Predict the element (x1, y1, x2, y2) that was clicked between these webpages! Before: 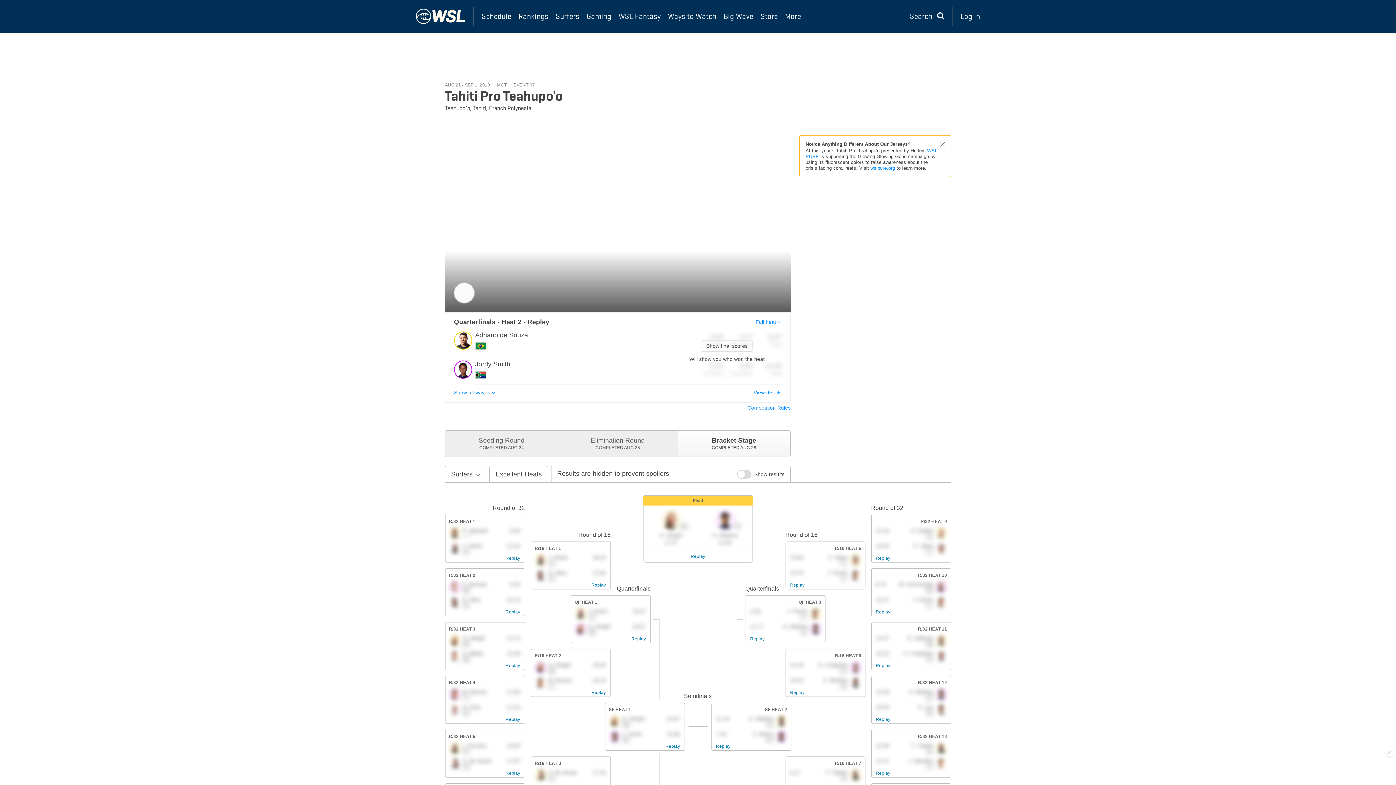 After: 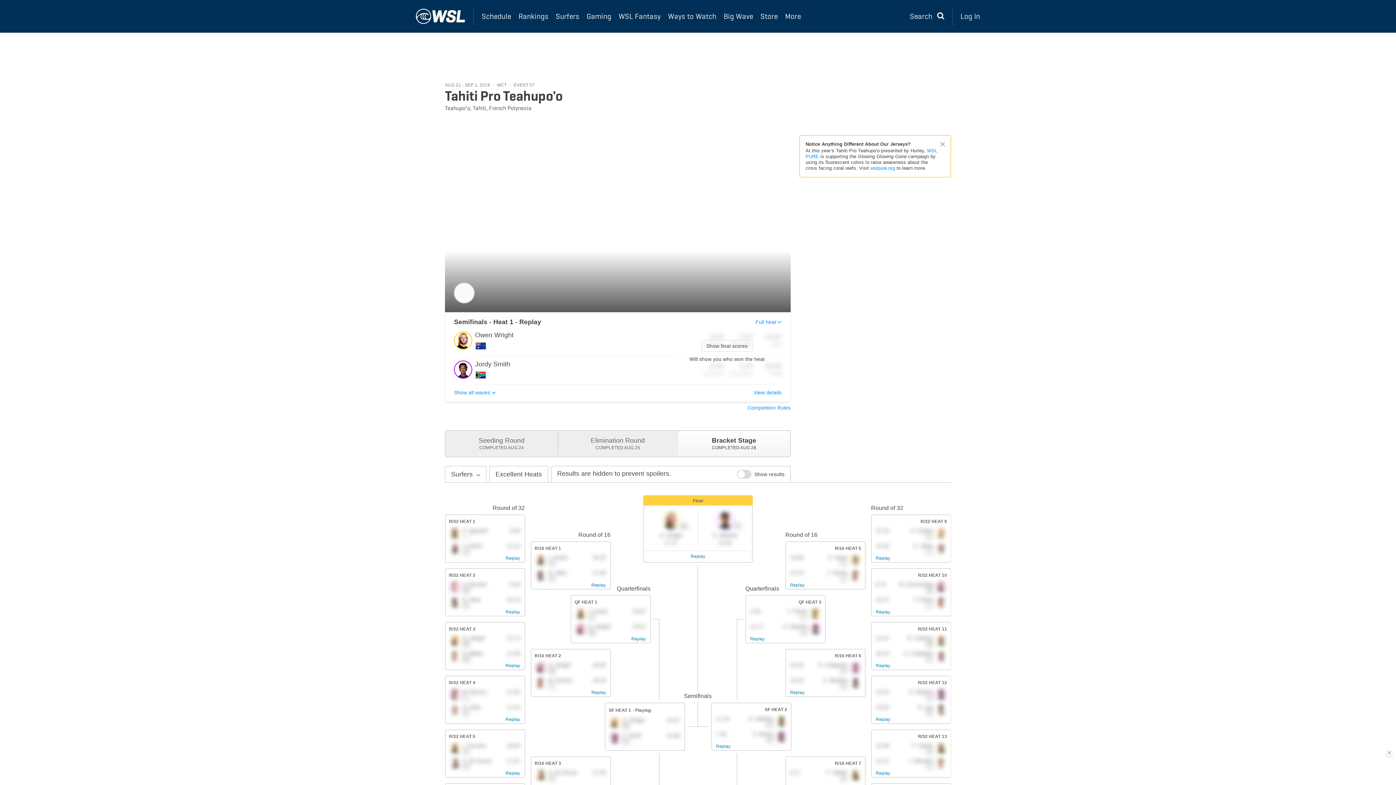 Action: label: Replay bbox: (665, 743, 680, 749)